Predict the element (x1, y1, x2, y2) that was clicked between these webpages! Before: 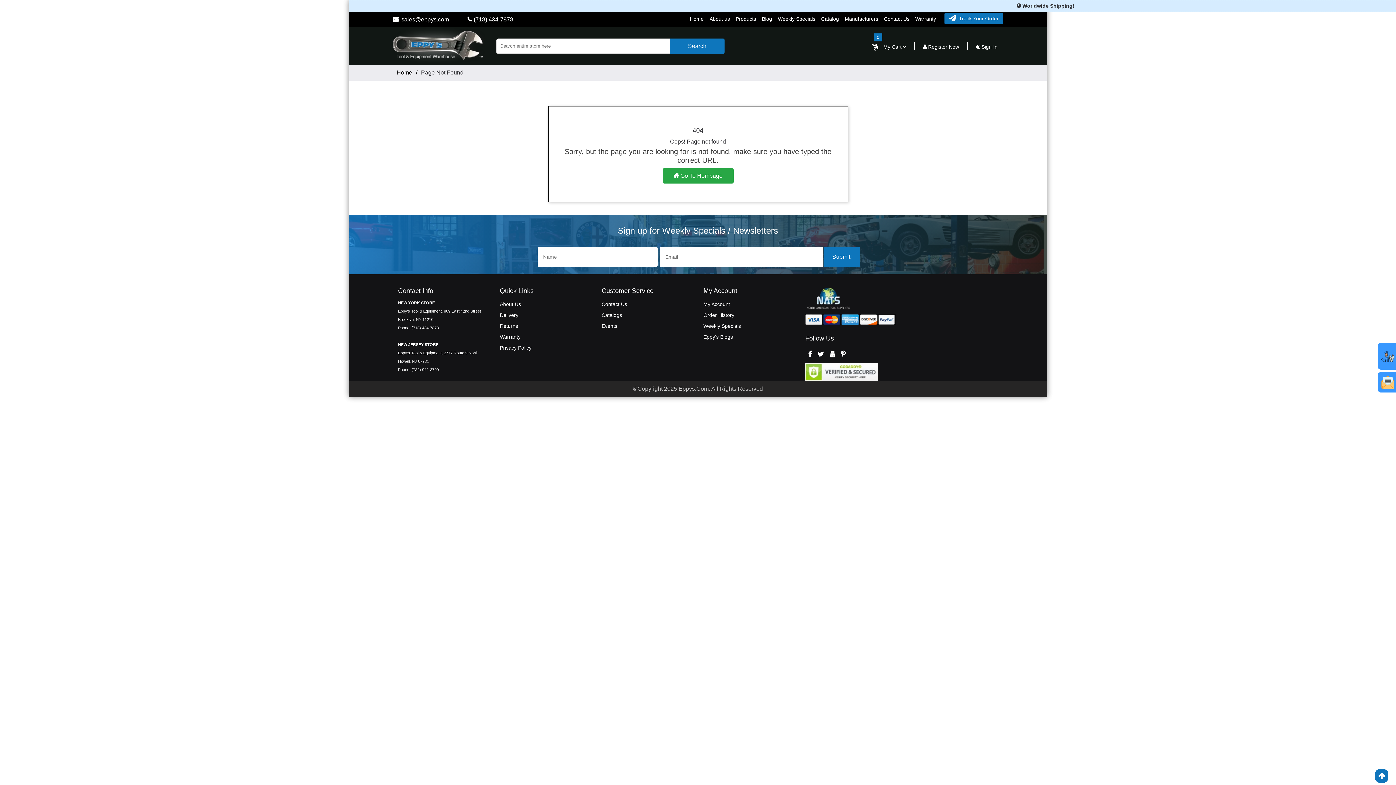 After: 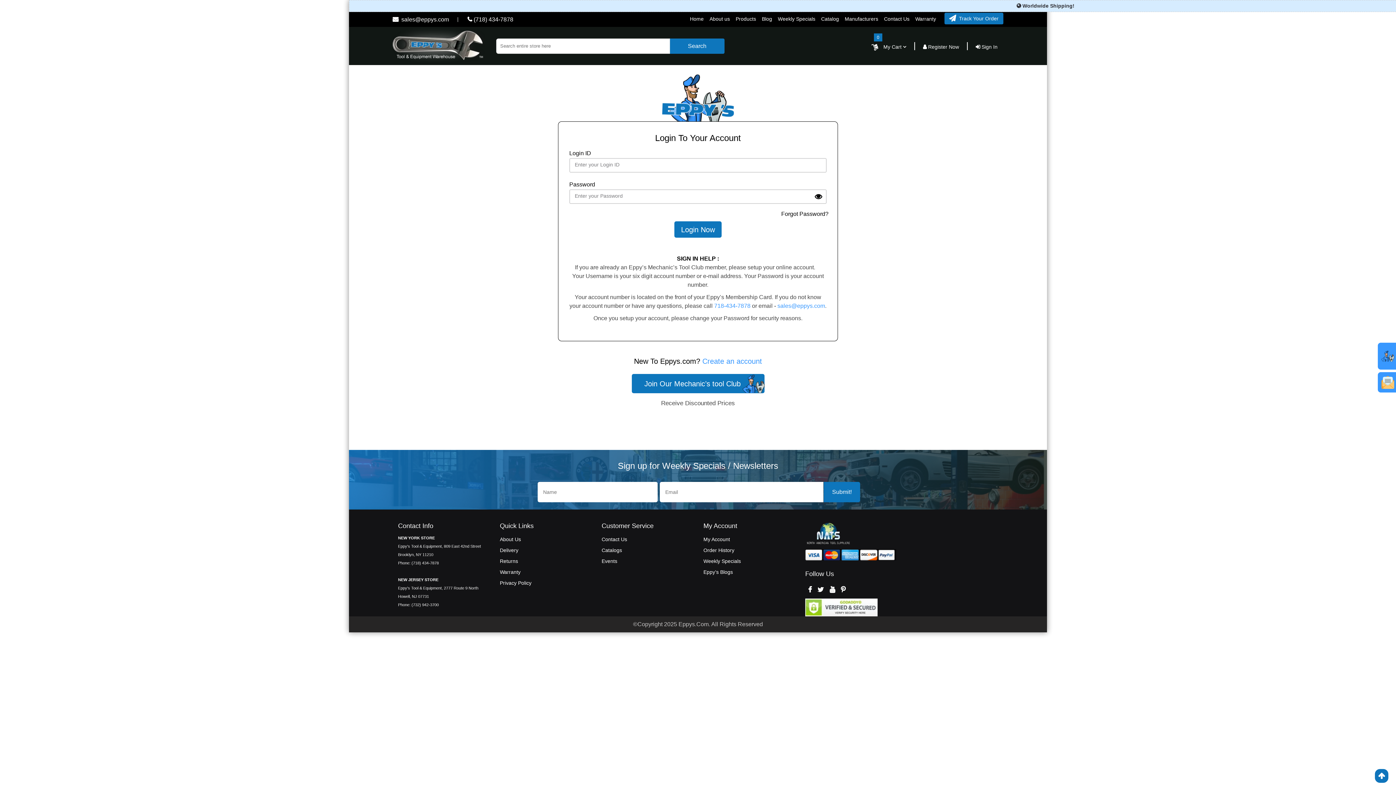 Action: bbox: (944, 12, 1003, 24) label:   Track Your Order